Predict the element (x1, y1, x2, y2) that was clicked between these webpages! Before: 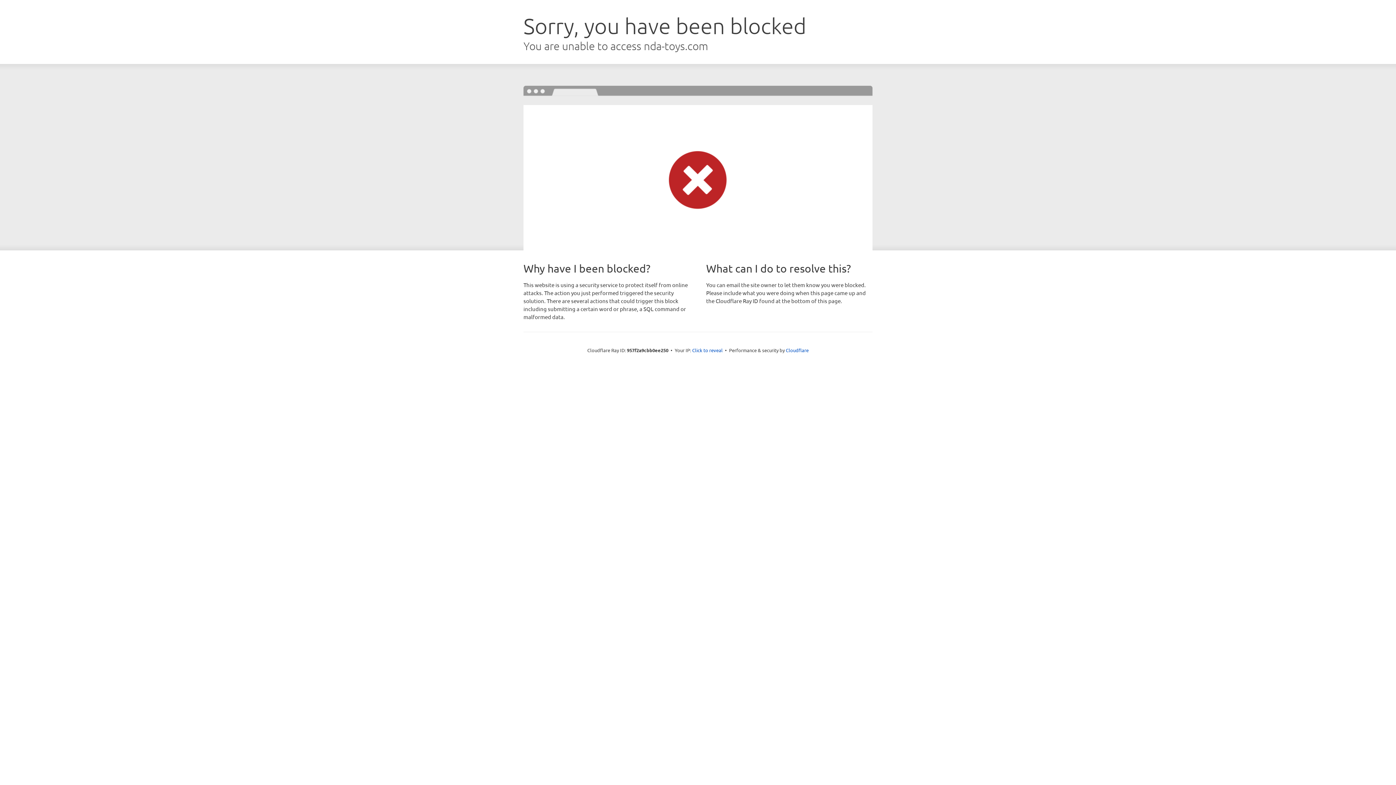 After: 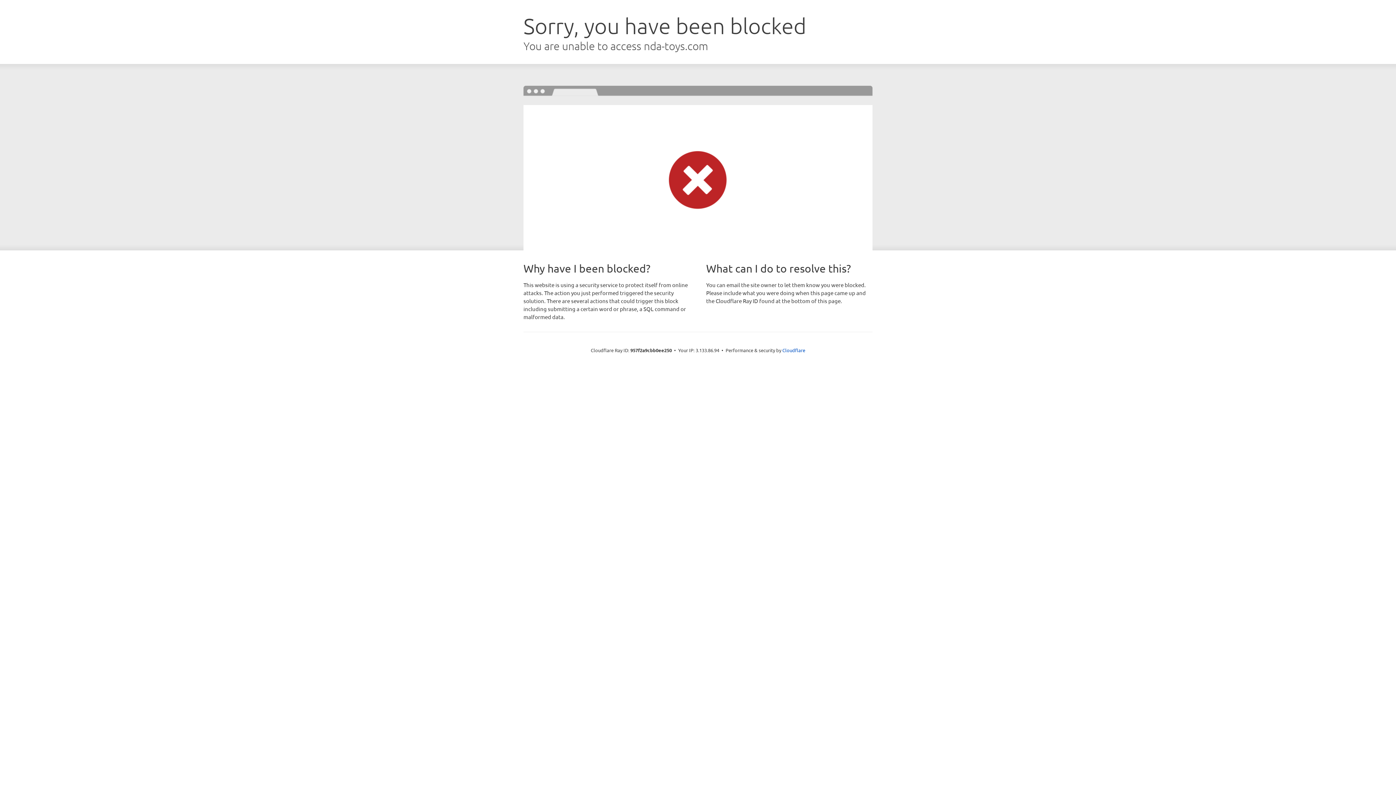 Action: label: Click to reveal bbox: (692, 346, 722, 353)